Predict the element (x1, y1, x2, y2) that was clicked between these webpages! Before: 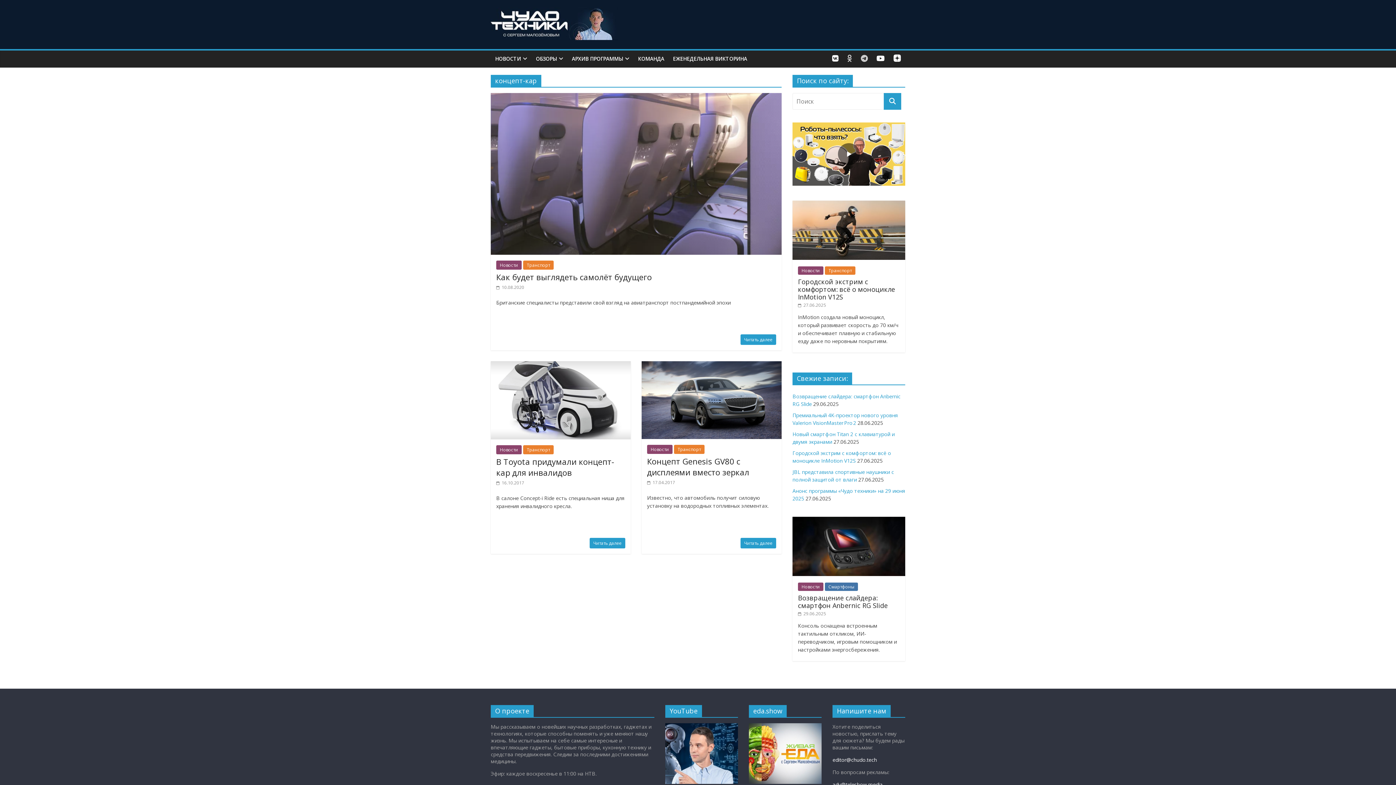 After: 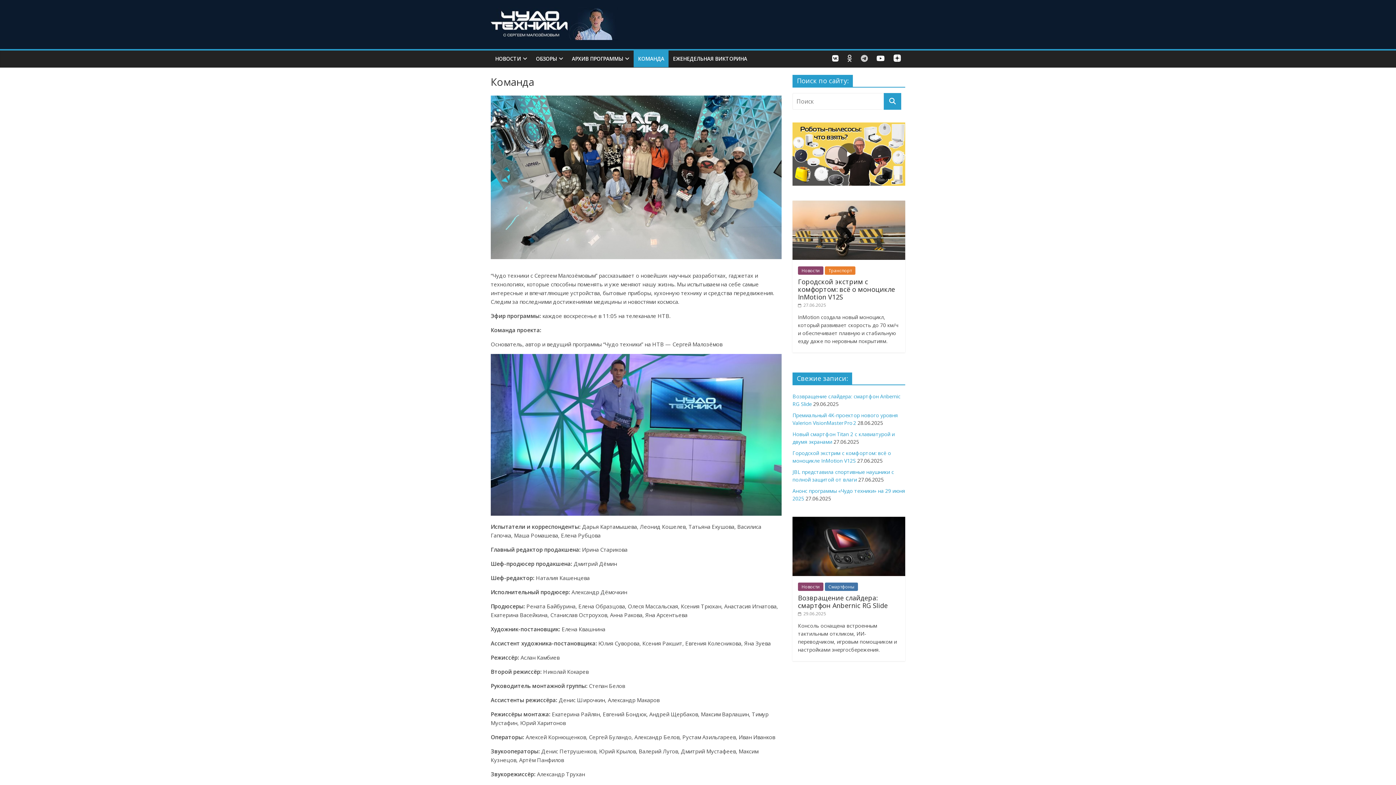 Action: bbox: (633, 50, 668, 67) label: КОМАНДА